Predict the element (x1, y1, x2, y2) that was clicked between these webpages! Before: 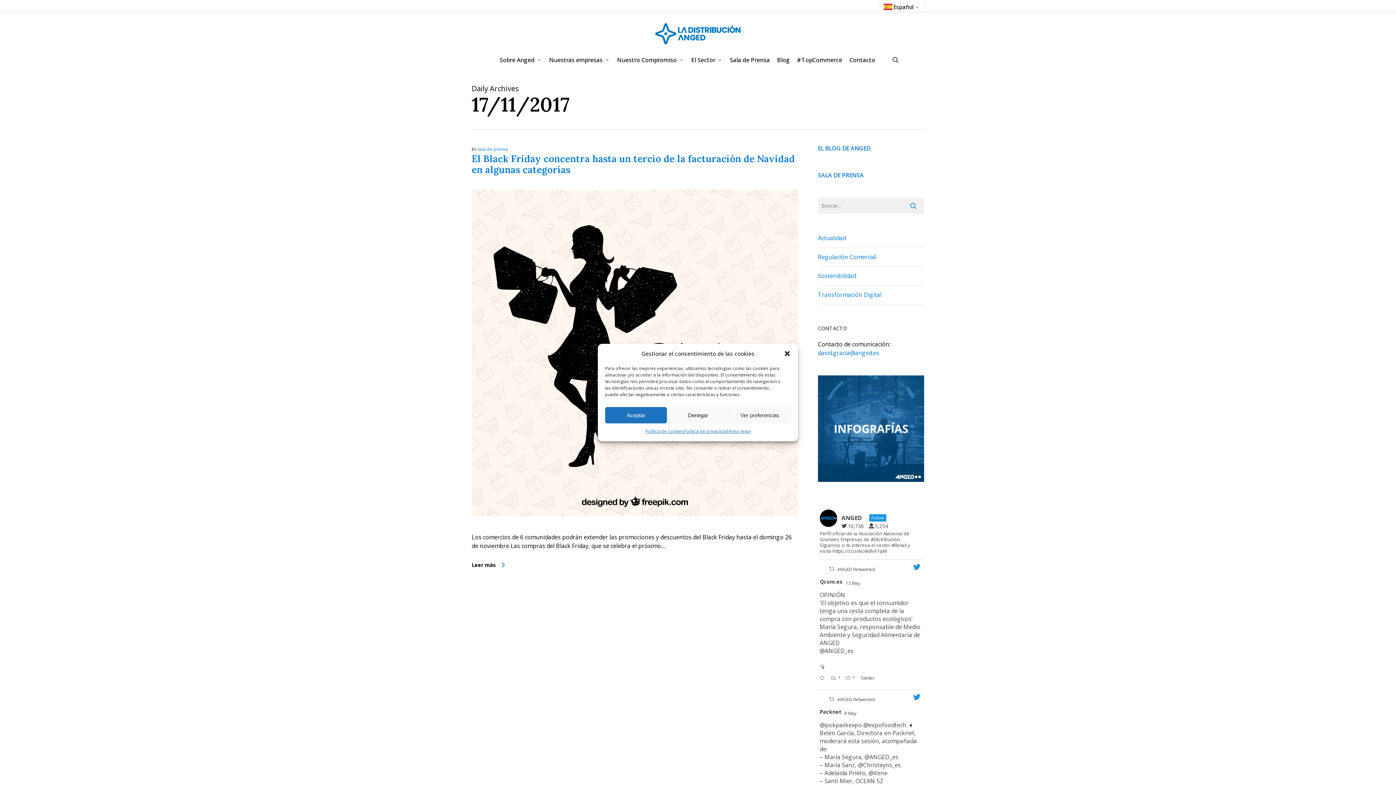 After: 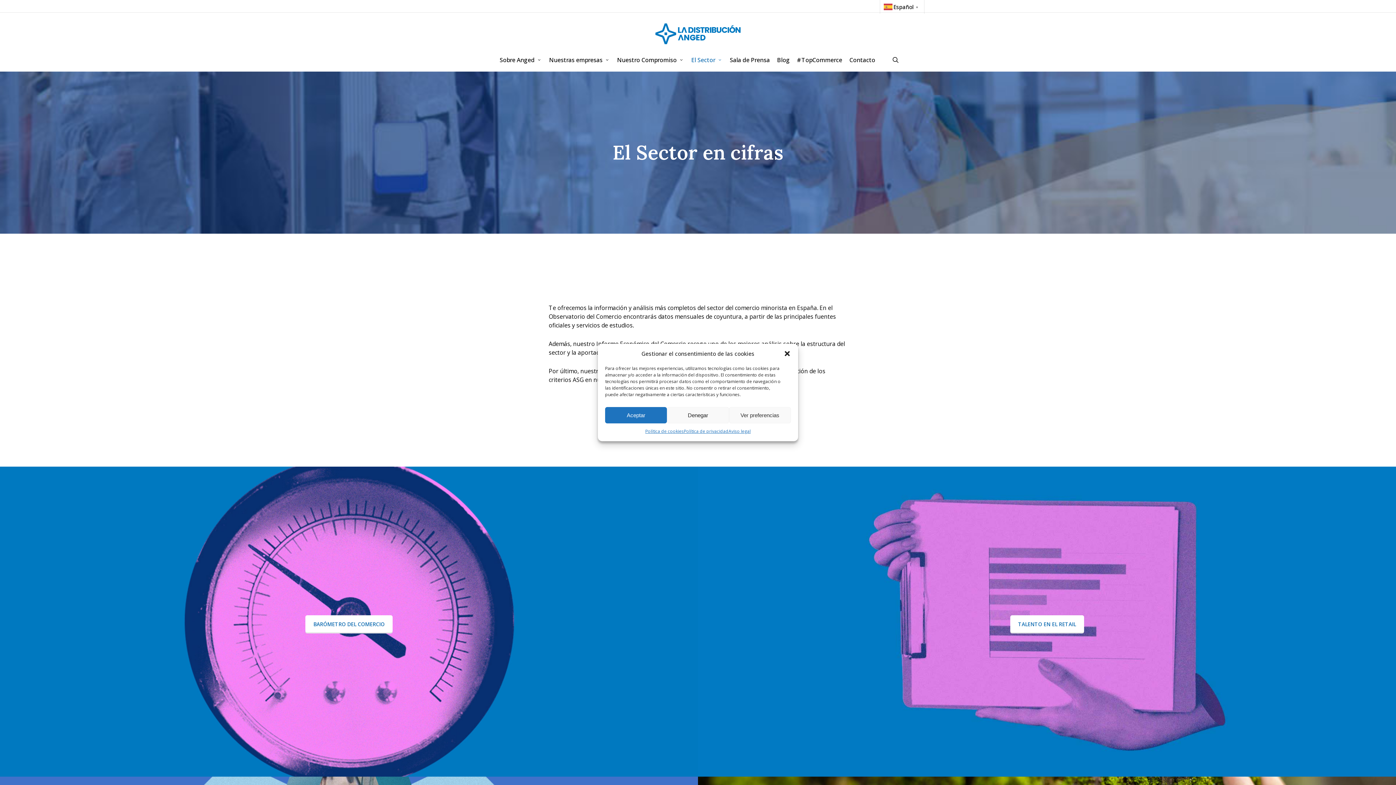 Action: label: El Sector bbox: (687, 55, 726, 64)